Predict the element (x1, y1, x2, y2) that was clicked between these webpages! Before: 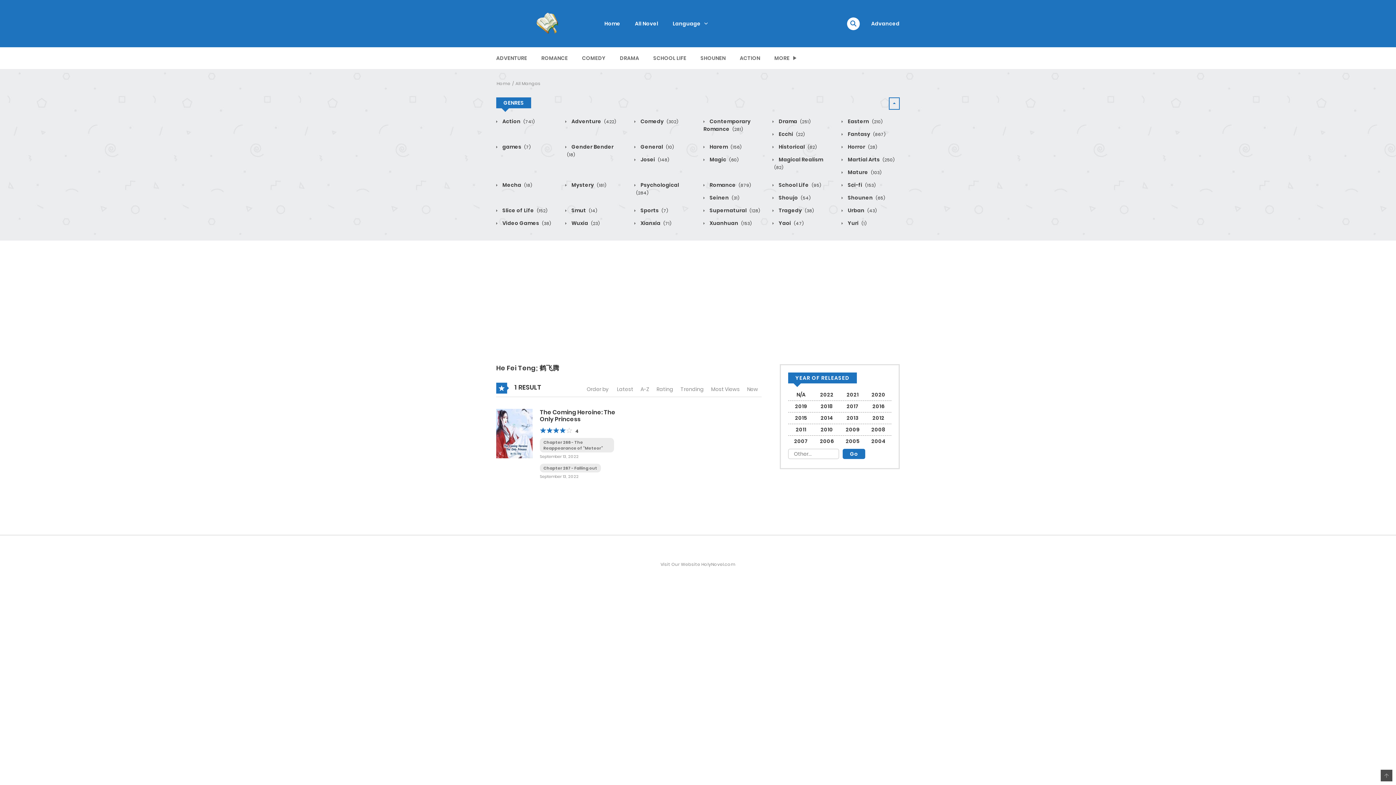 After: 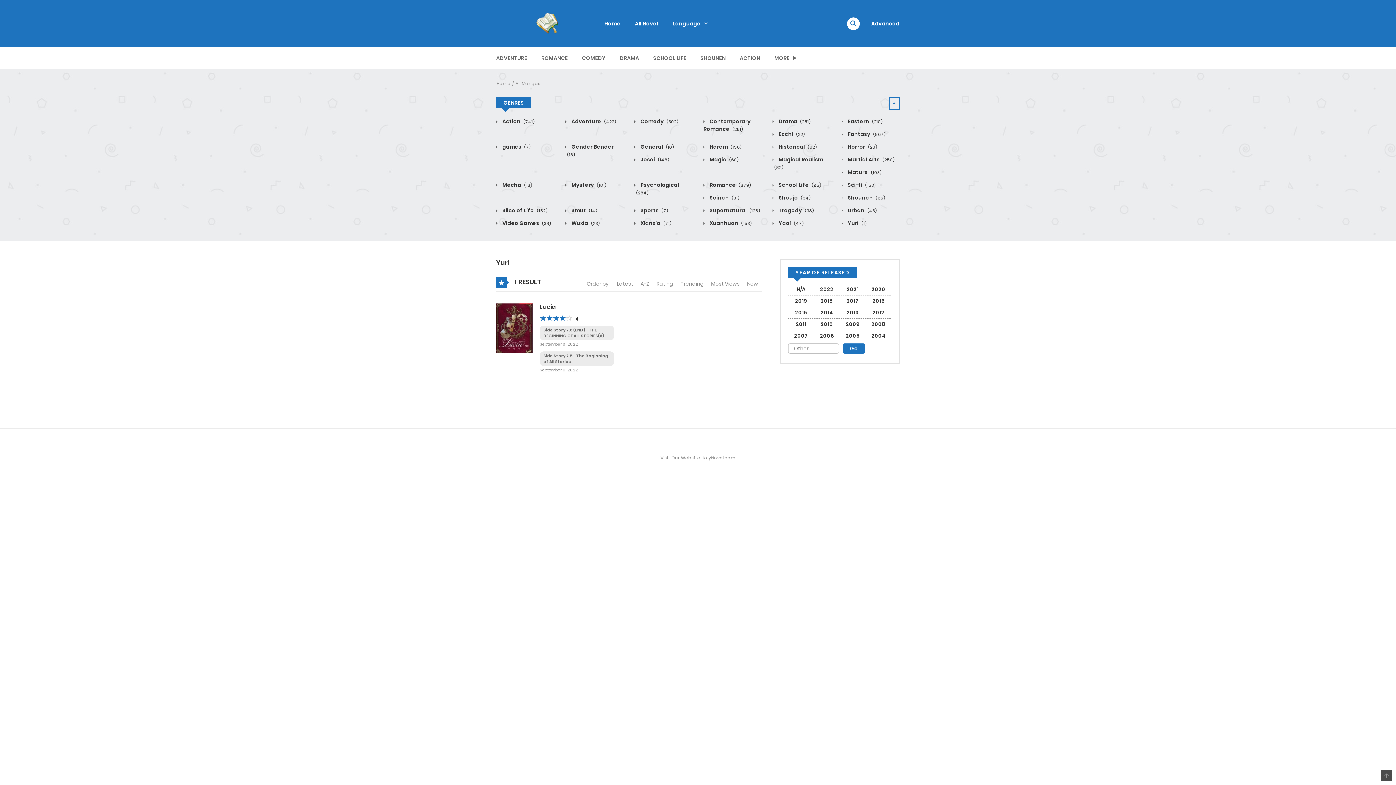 Action: bbox: (841, 219, 866, 226) label:  Yuri (1)